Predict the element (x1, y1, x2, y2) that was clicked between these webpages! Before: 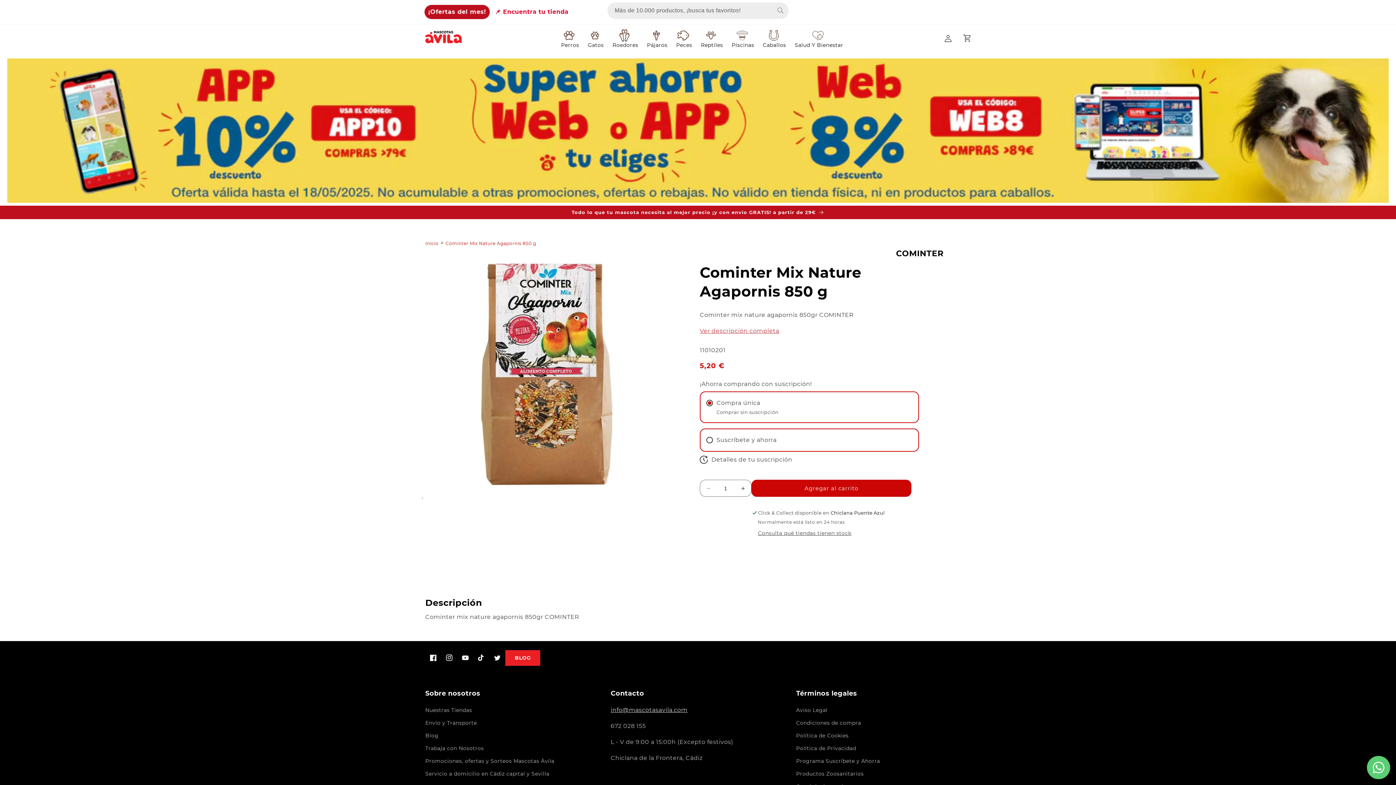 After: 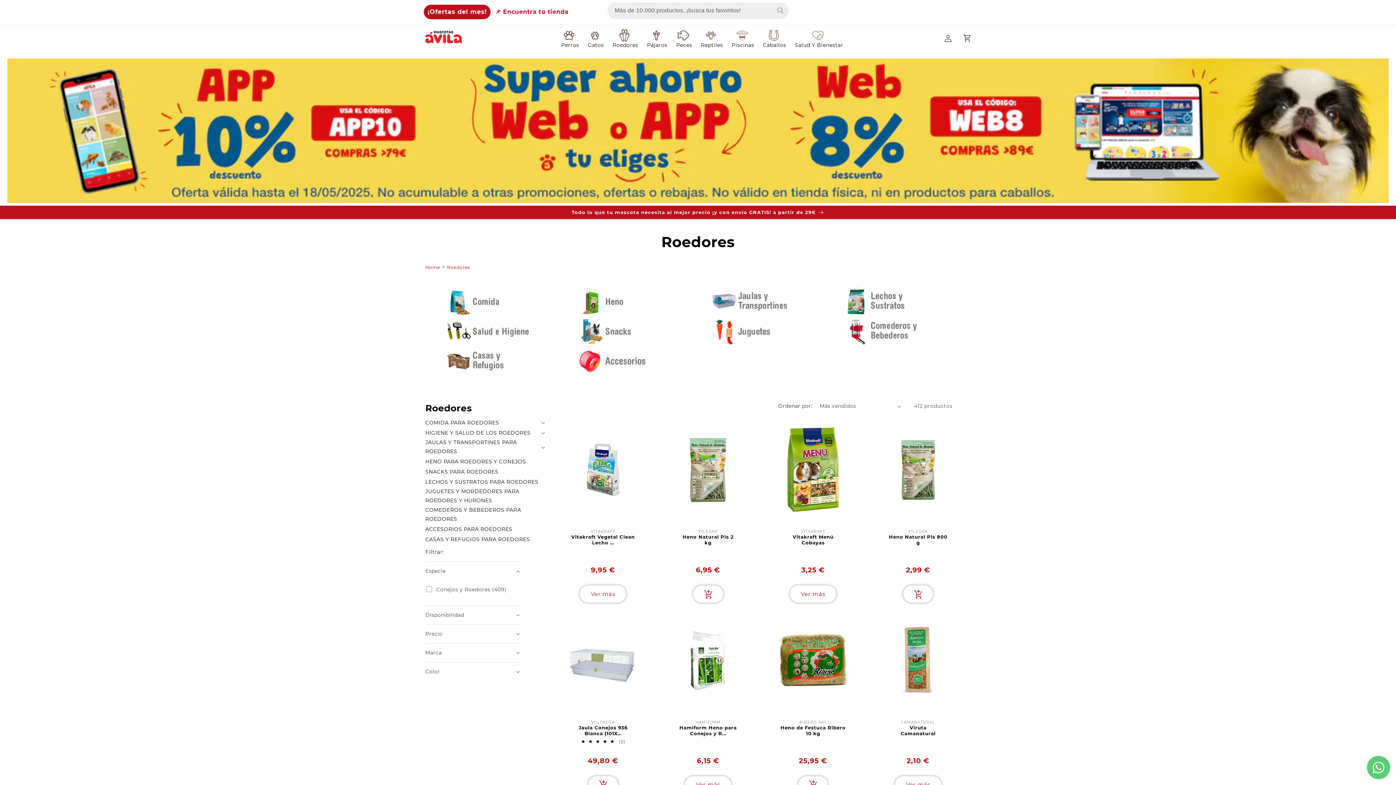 Action: label: Roedores bbox: (608, 24, 642, 52)